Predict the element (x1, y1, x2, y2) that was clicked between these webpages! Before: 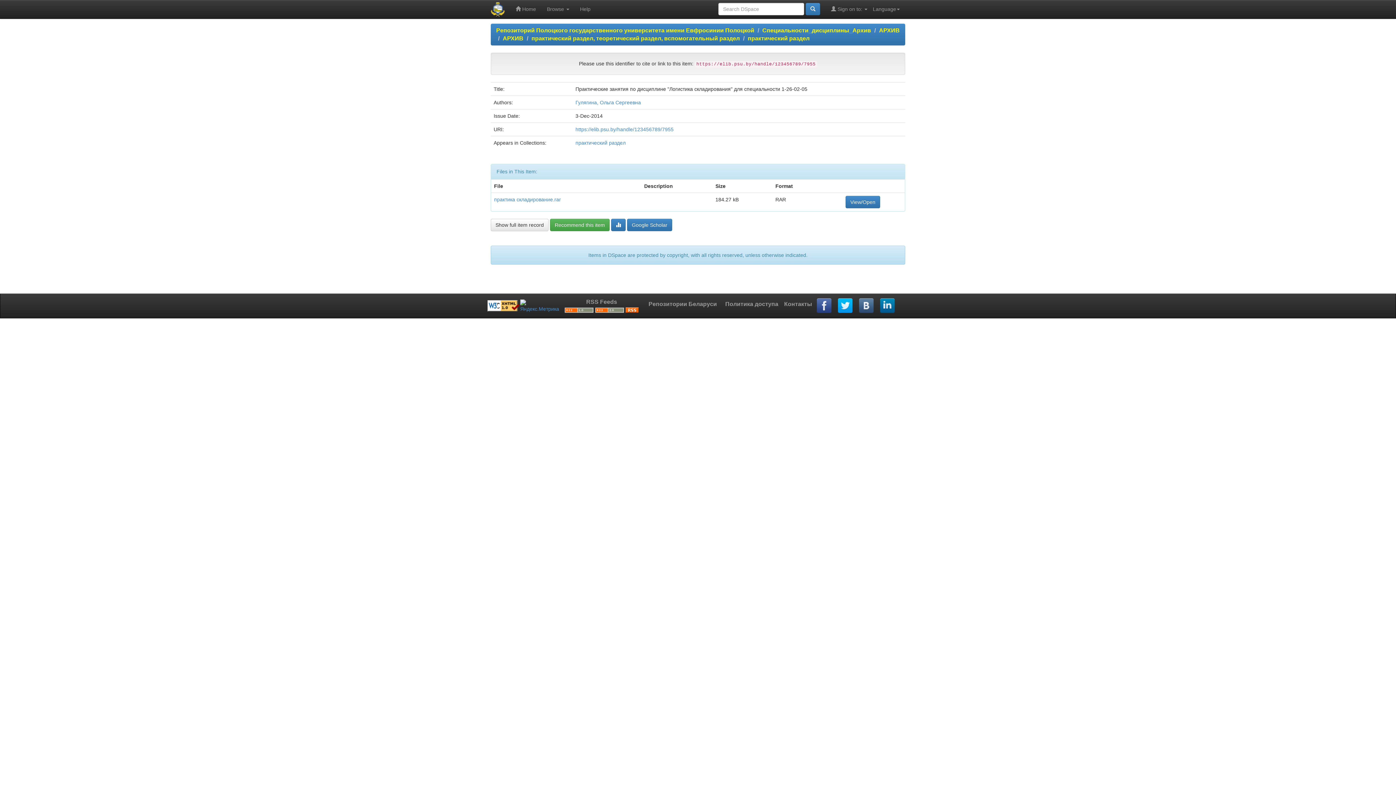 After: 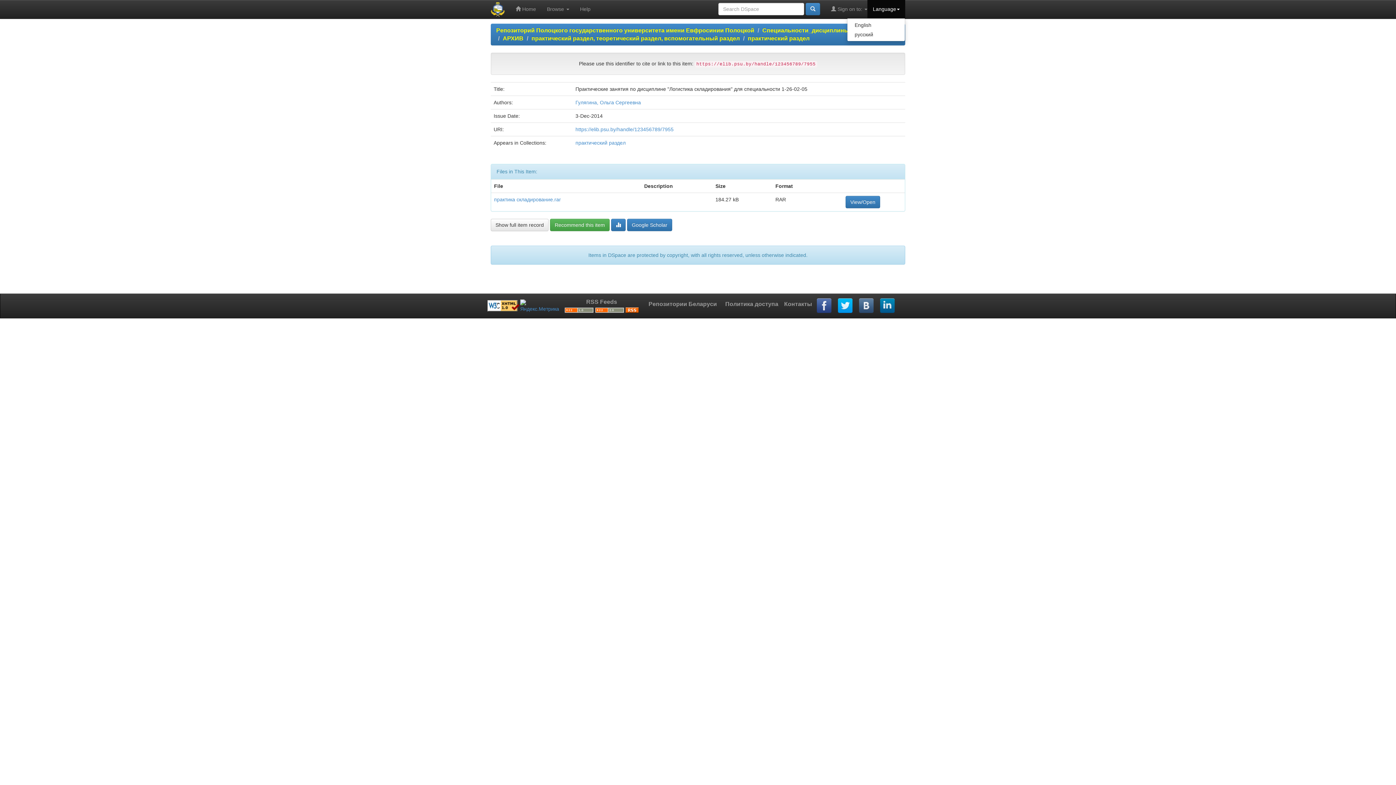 Action: label: Language bbox: (867, 0, 905, 18)